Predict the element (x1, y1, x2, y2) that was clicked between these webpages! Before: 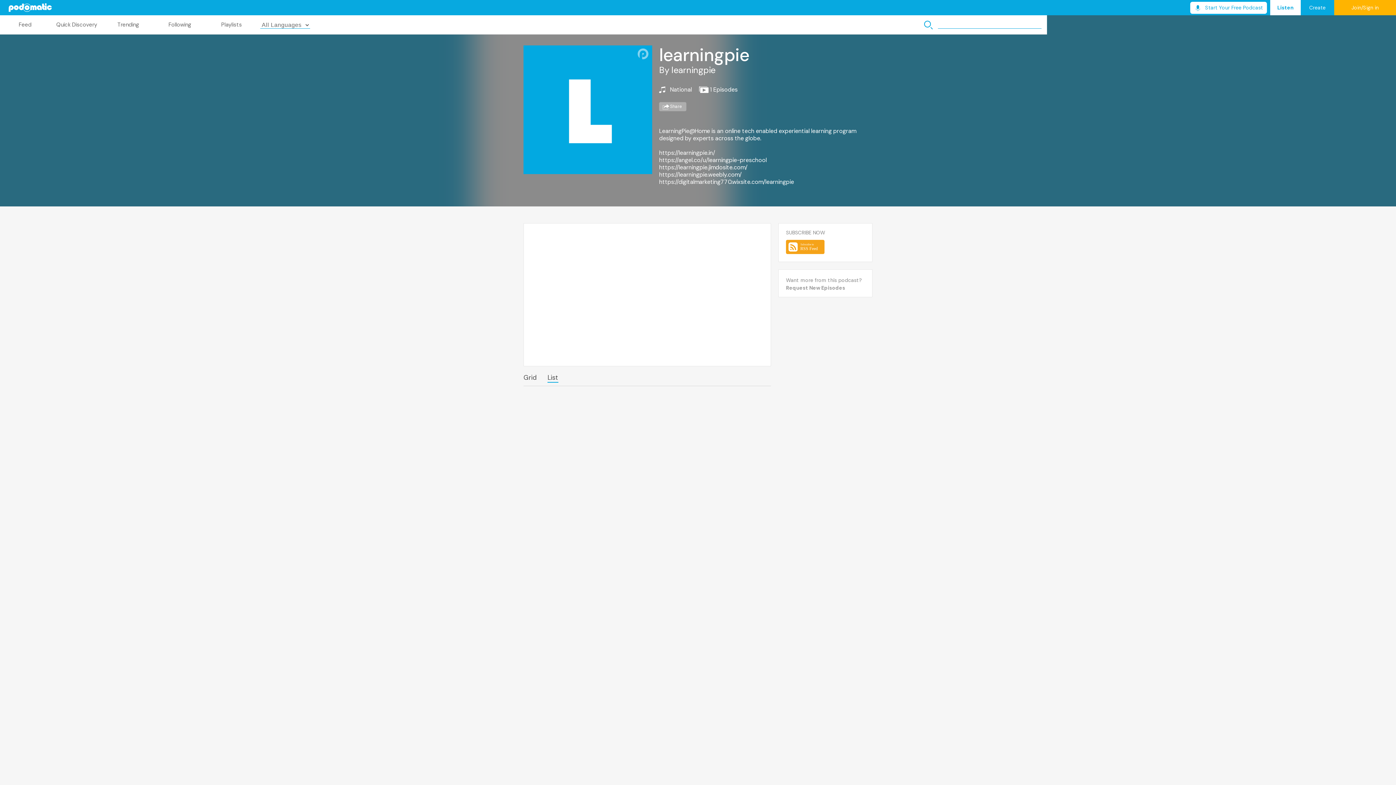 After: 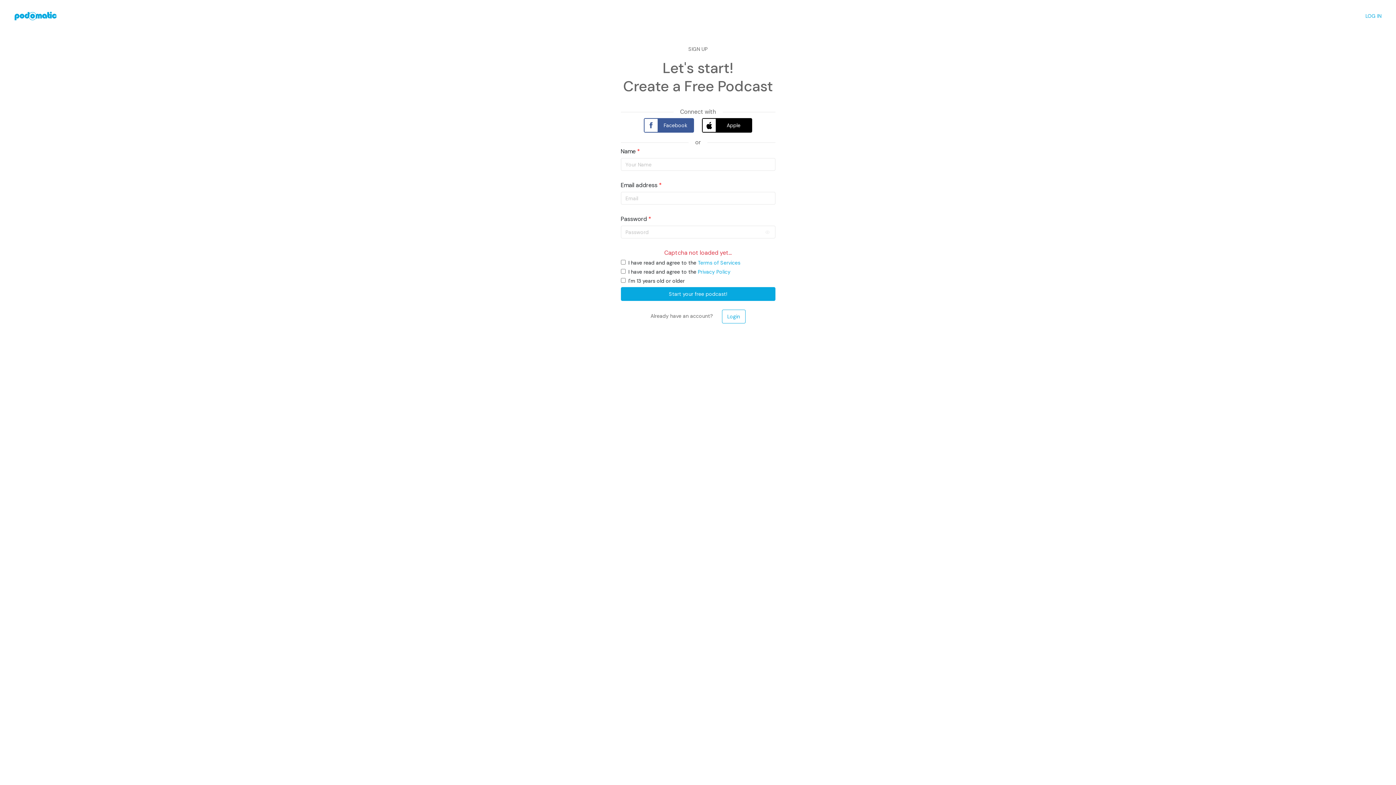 Action: bbox: (1190, 1, 1267, 13) label: Start Your Free Podcast